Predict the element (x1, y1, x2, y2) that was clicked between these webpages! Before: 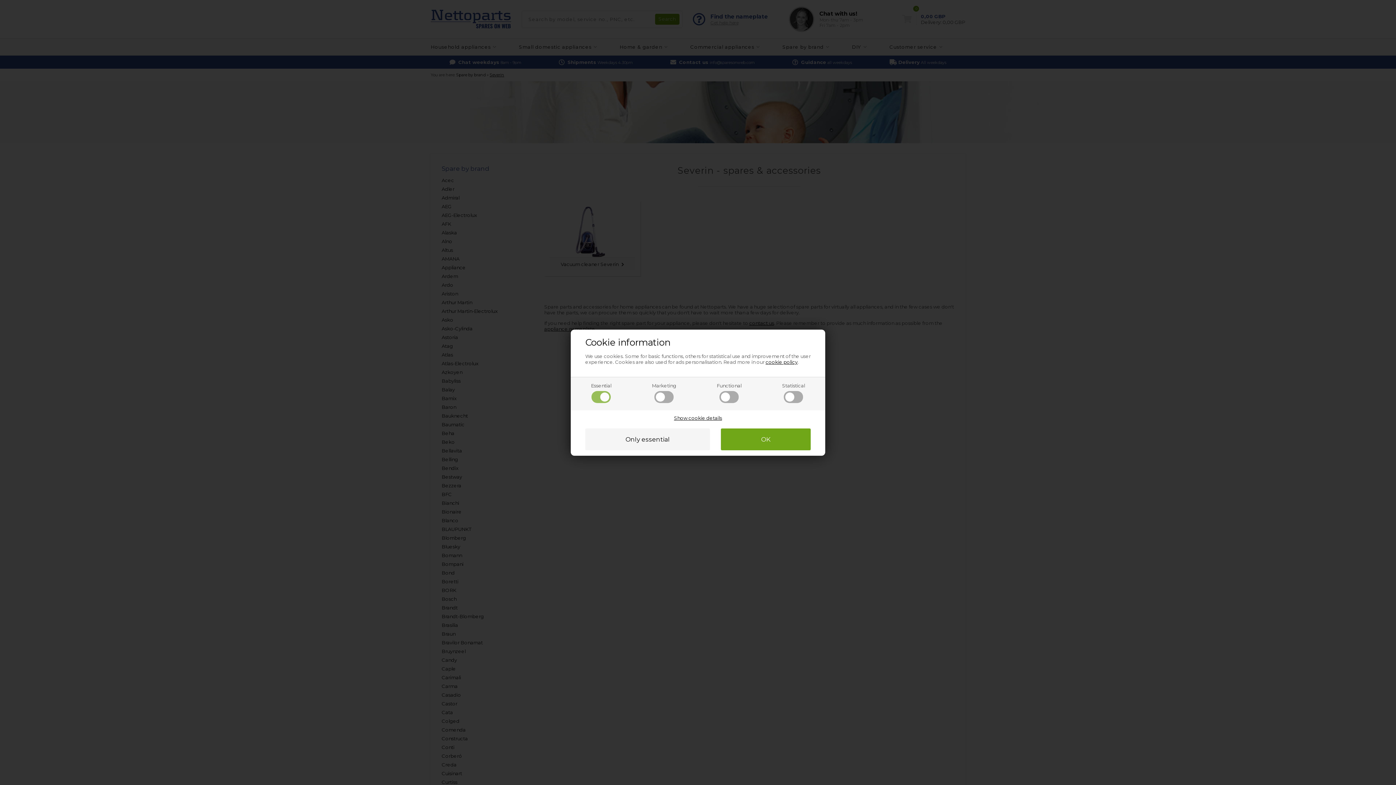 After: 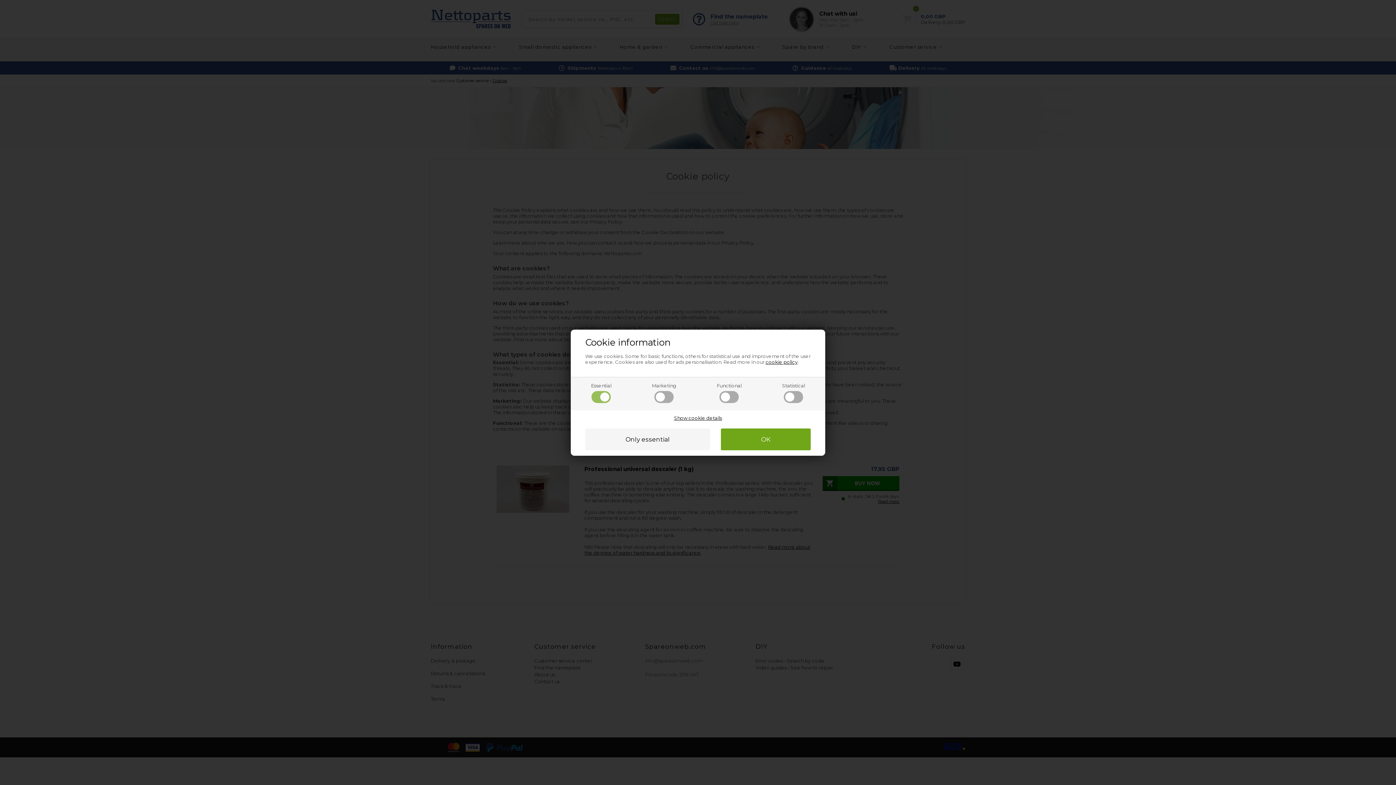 Action: label: cookie policy bbox: (765, 359, 797, 364)